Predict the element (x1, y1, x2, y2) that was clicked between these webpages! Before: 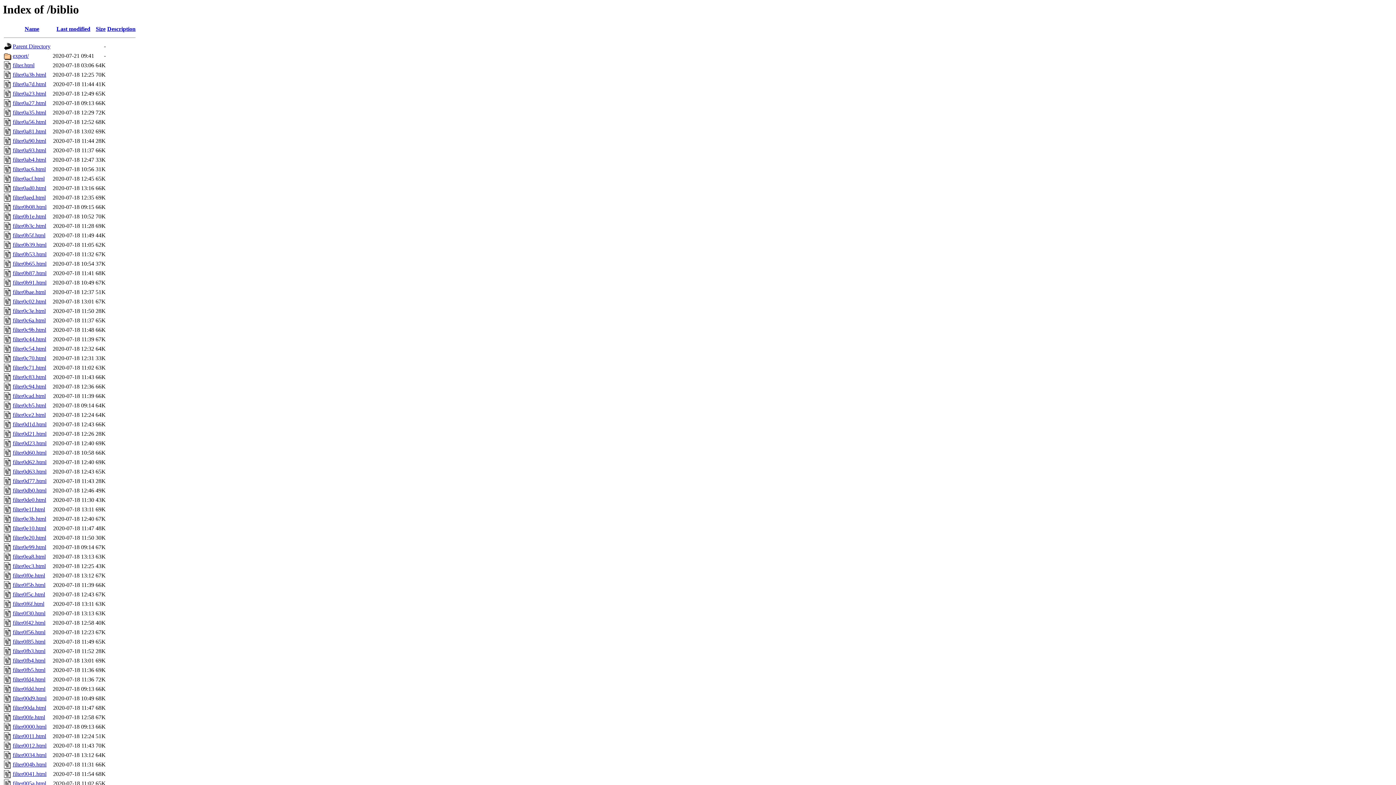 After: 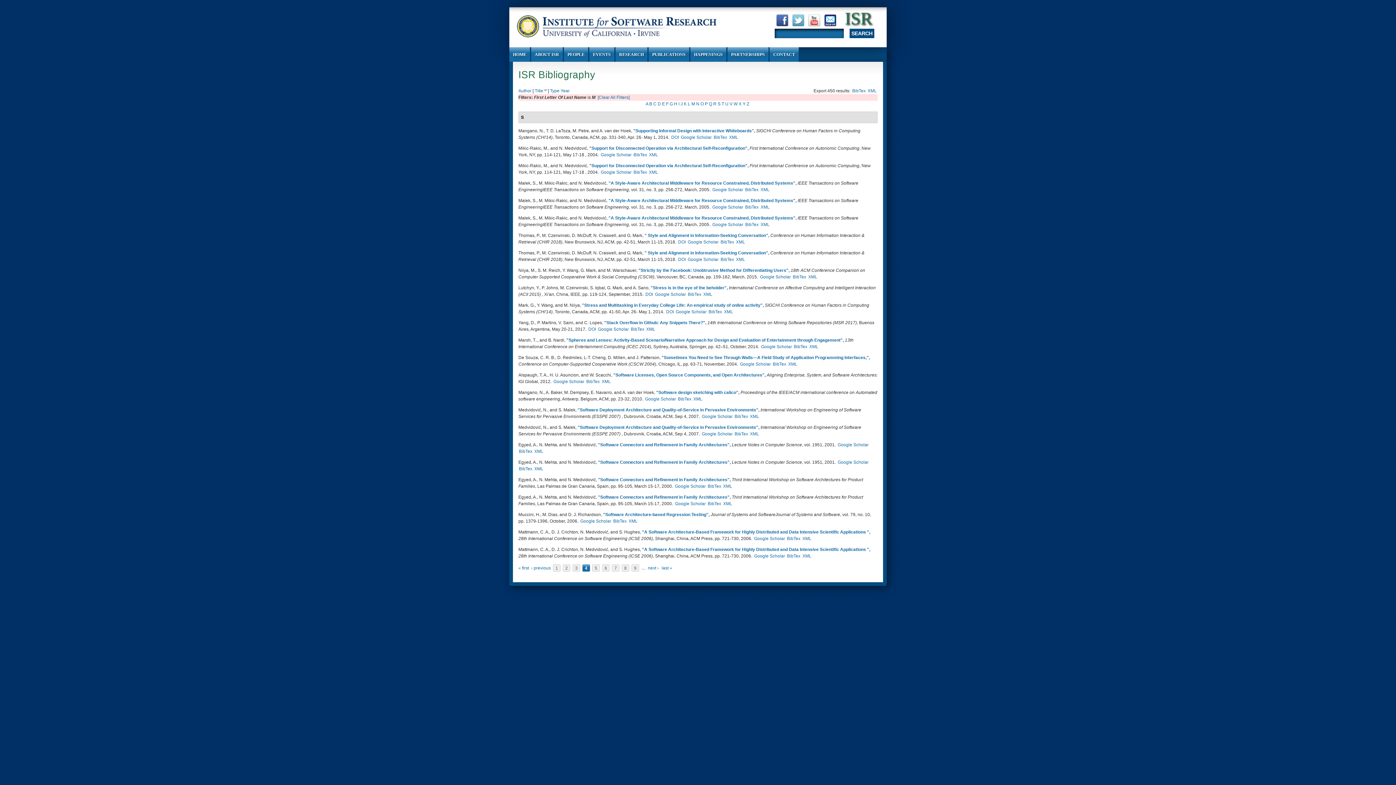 Action: bbox: (12, 194, 45, 200) label: filter0aed.html